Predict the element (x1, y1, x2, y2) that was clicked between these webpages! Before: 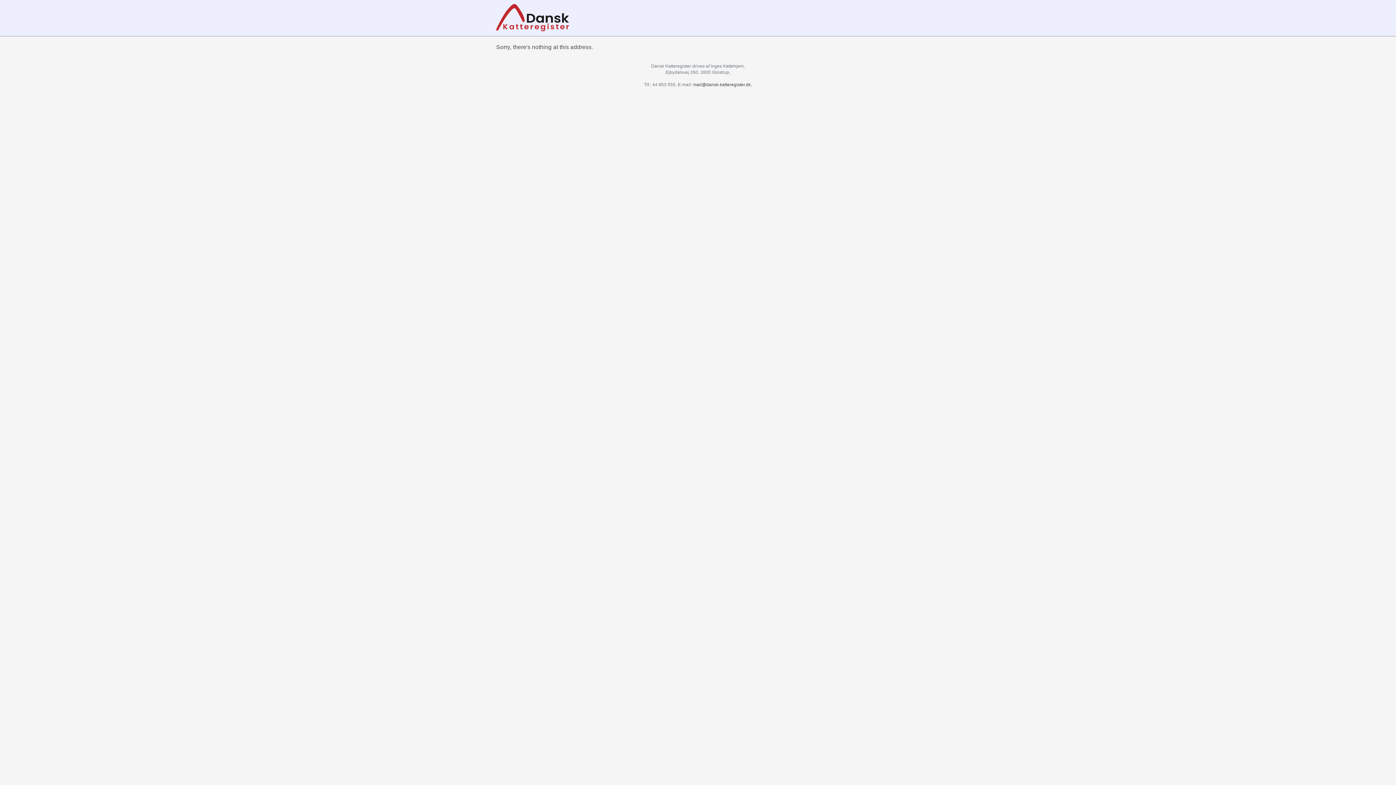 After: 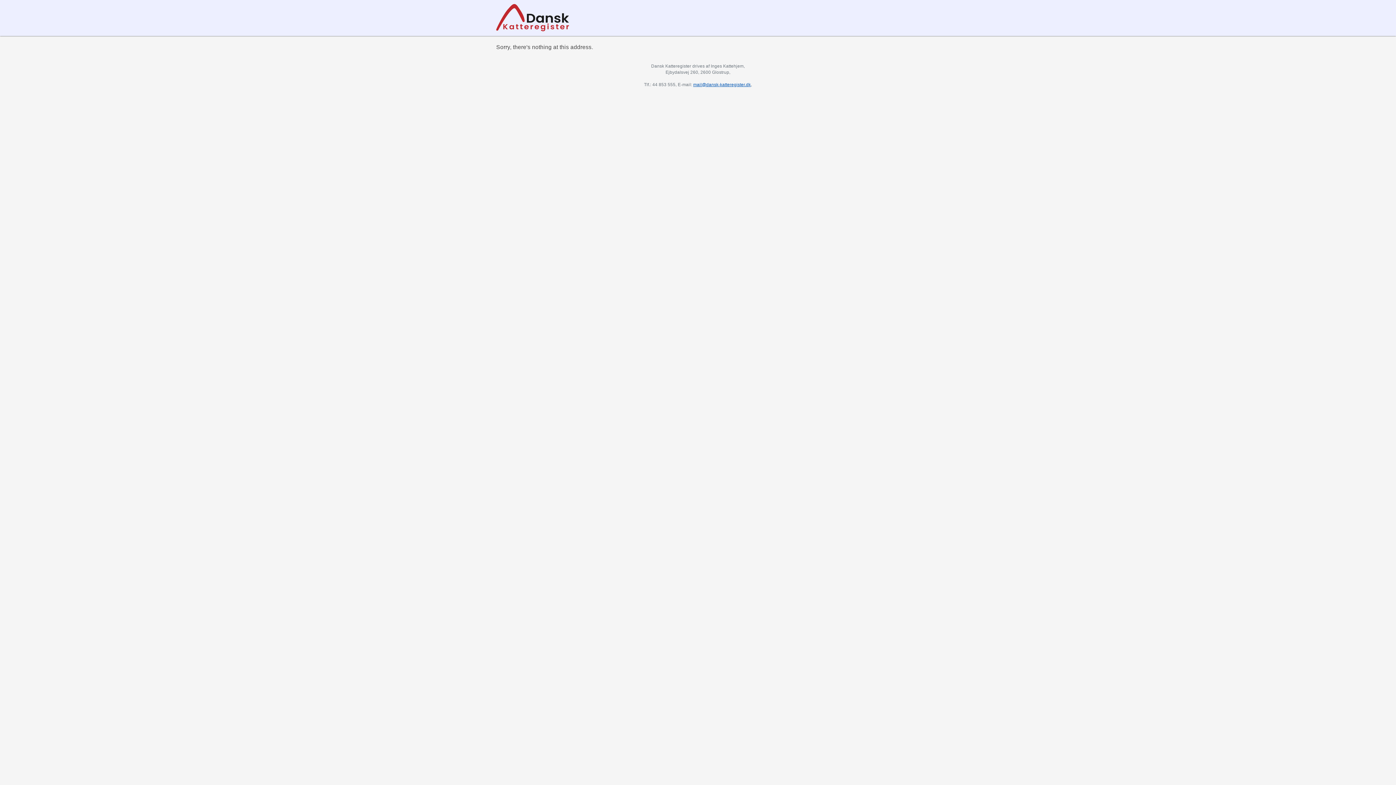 Action: bbox: (693, 82, 751, 87) label: mail@dansk-katteregister.dk